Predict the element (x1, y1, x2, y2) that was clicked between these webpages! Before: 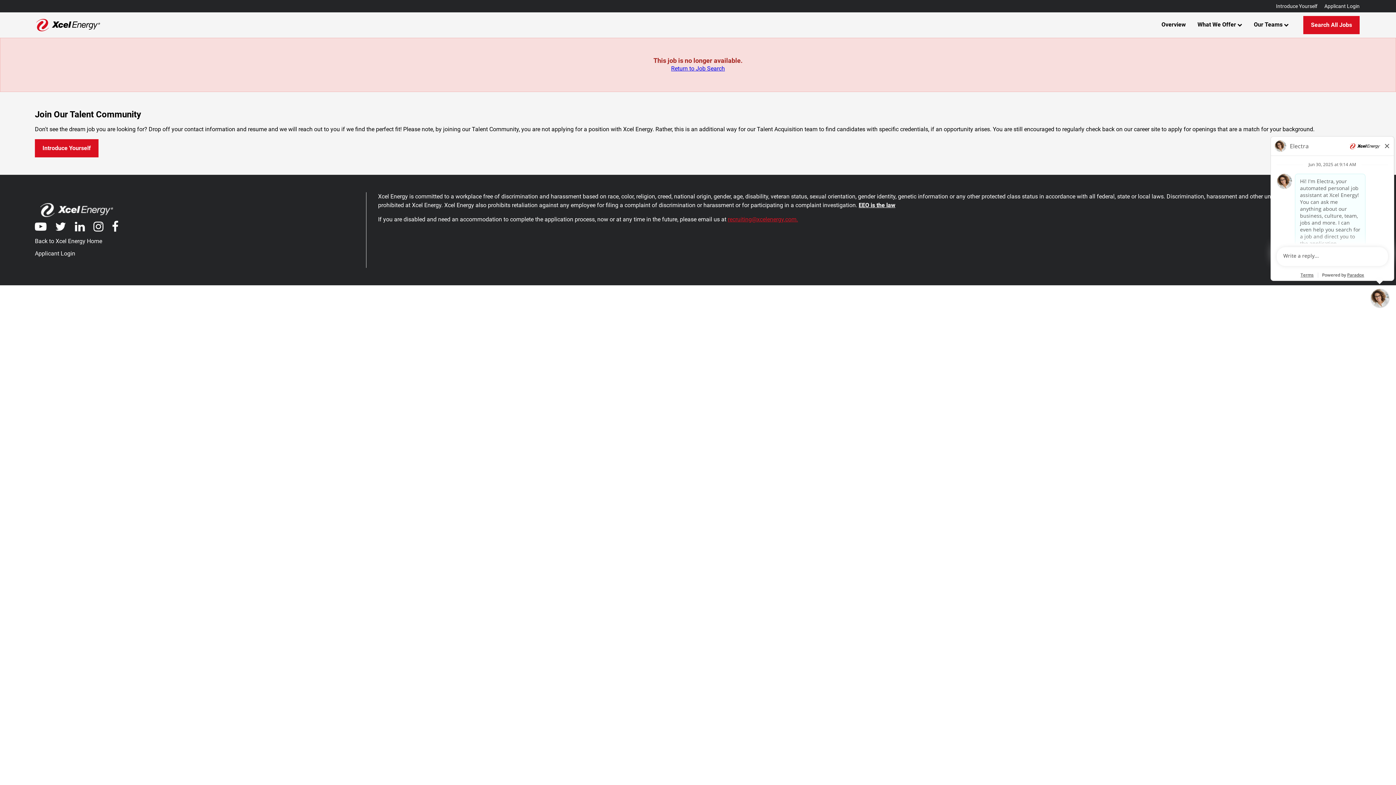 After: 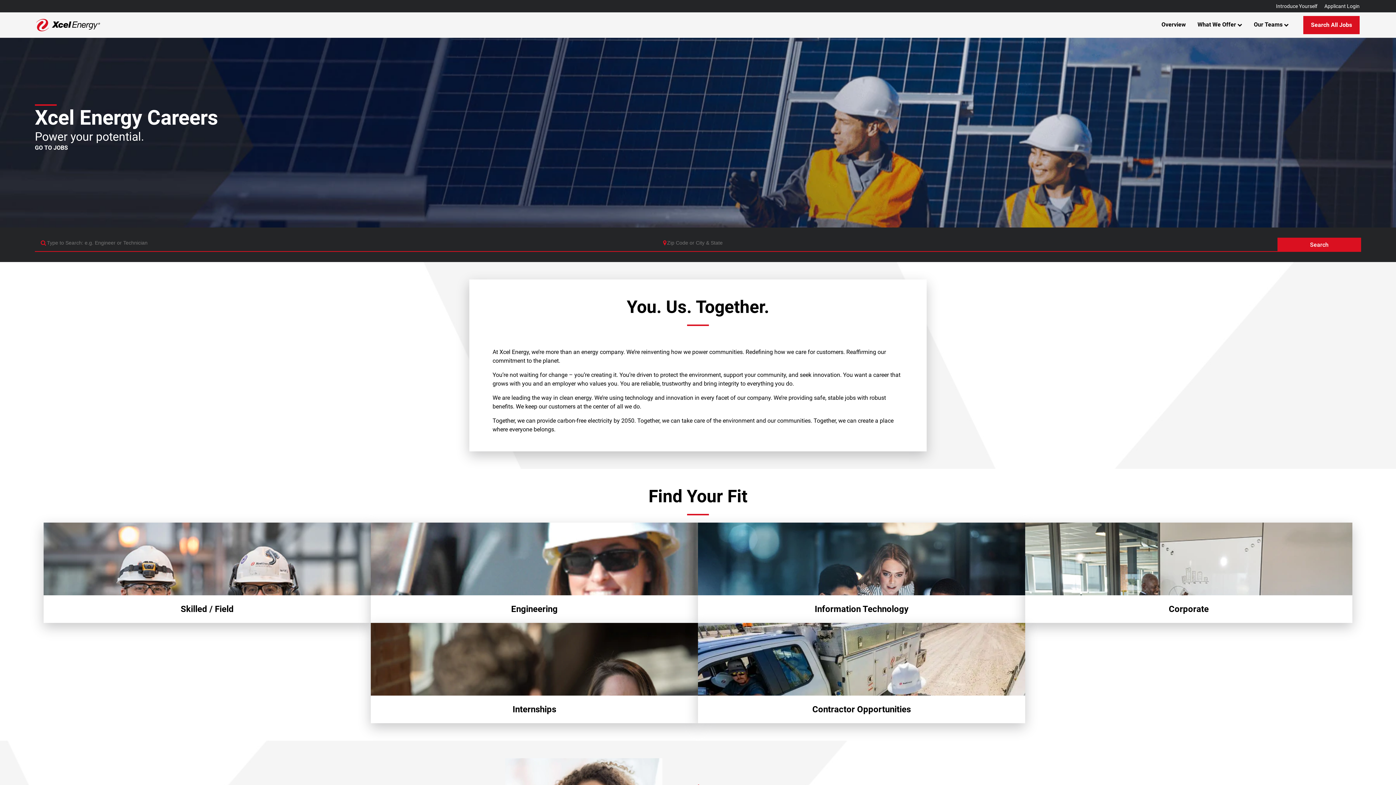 Action: bbox: (36, 18, 100, 31)